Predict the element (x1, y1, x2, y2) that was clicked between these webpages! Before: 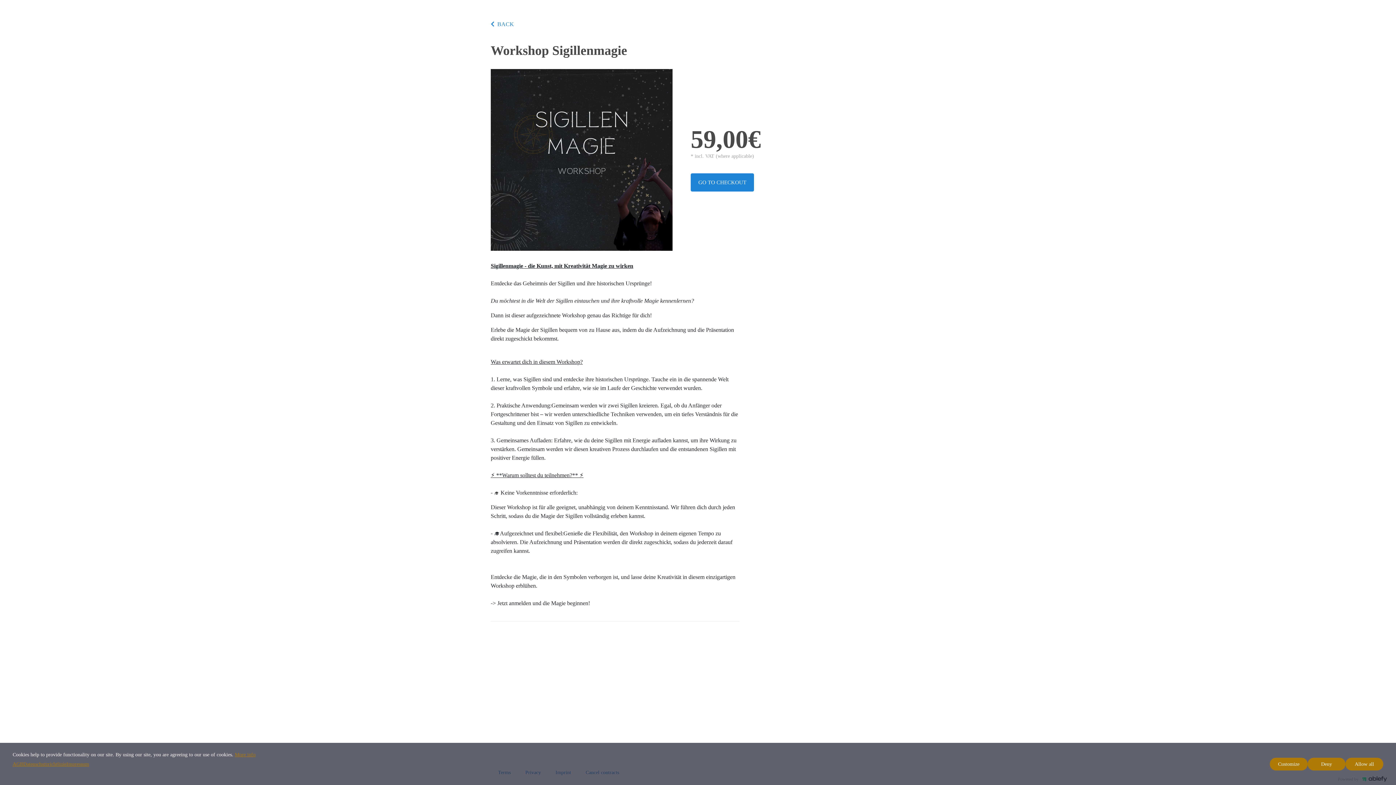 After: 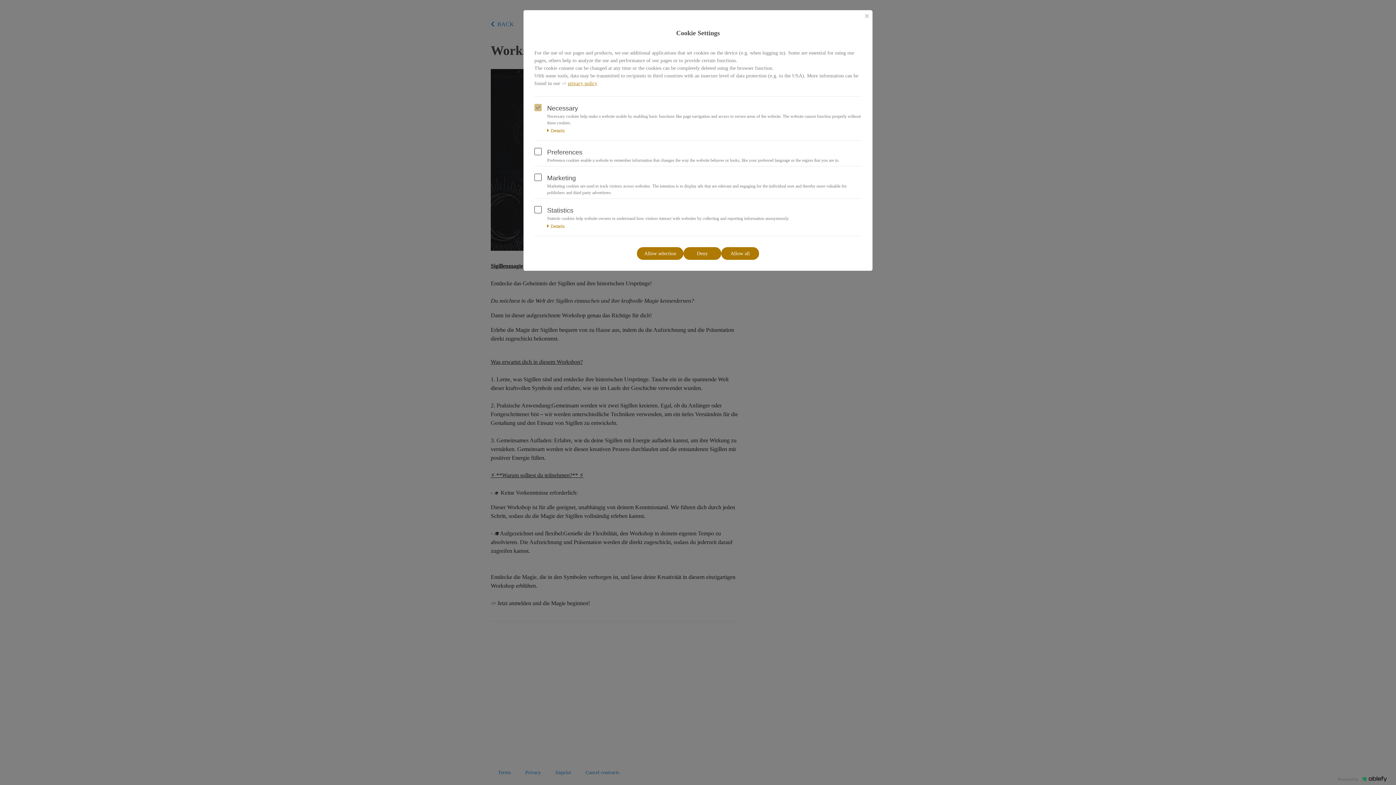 Action: label: Customize bbox: (1270, 758, 1308, 770)